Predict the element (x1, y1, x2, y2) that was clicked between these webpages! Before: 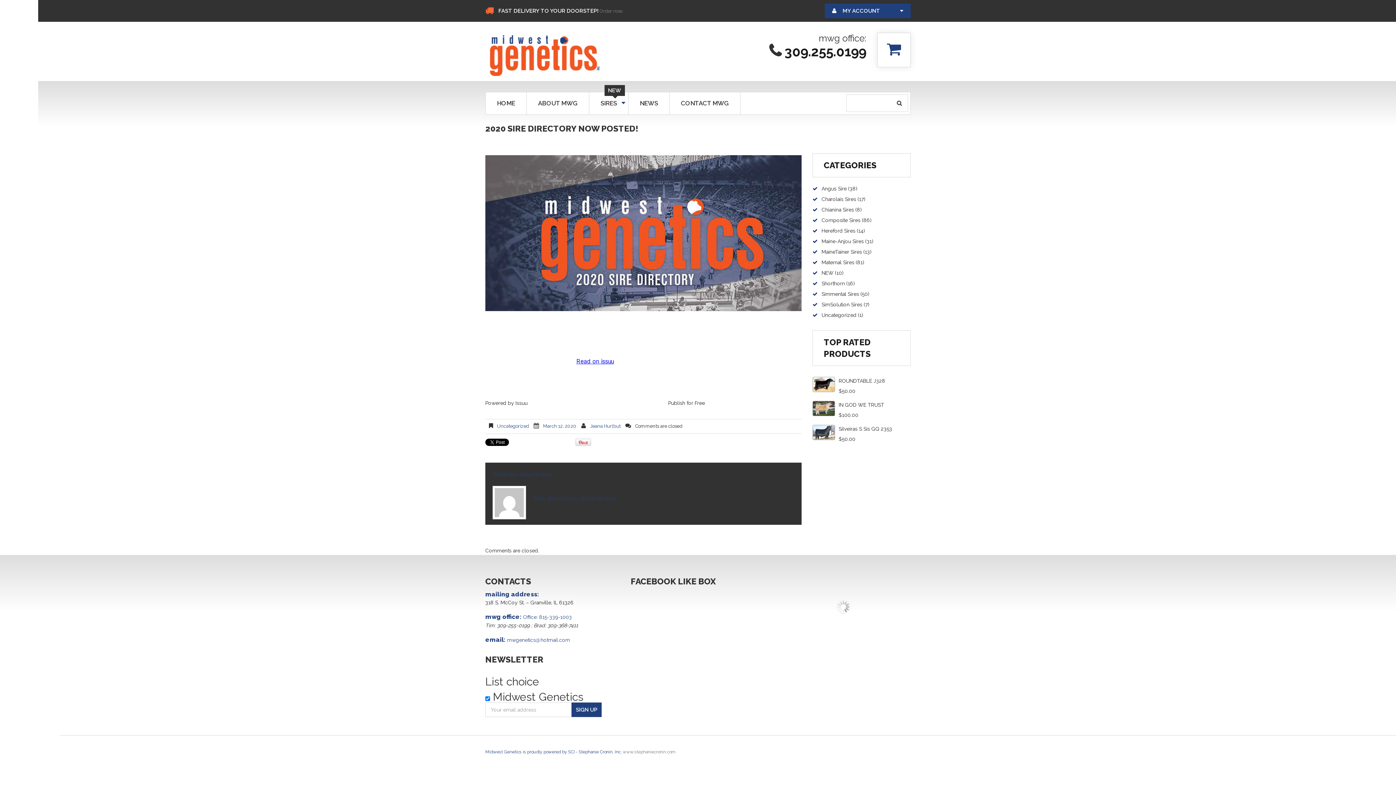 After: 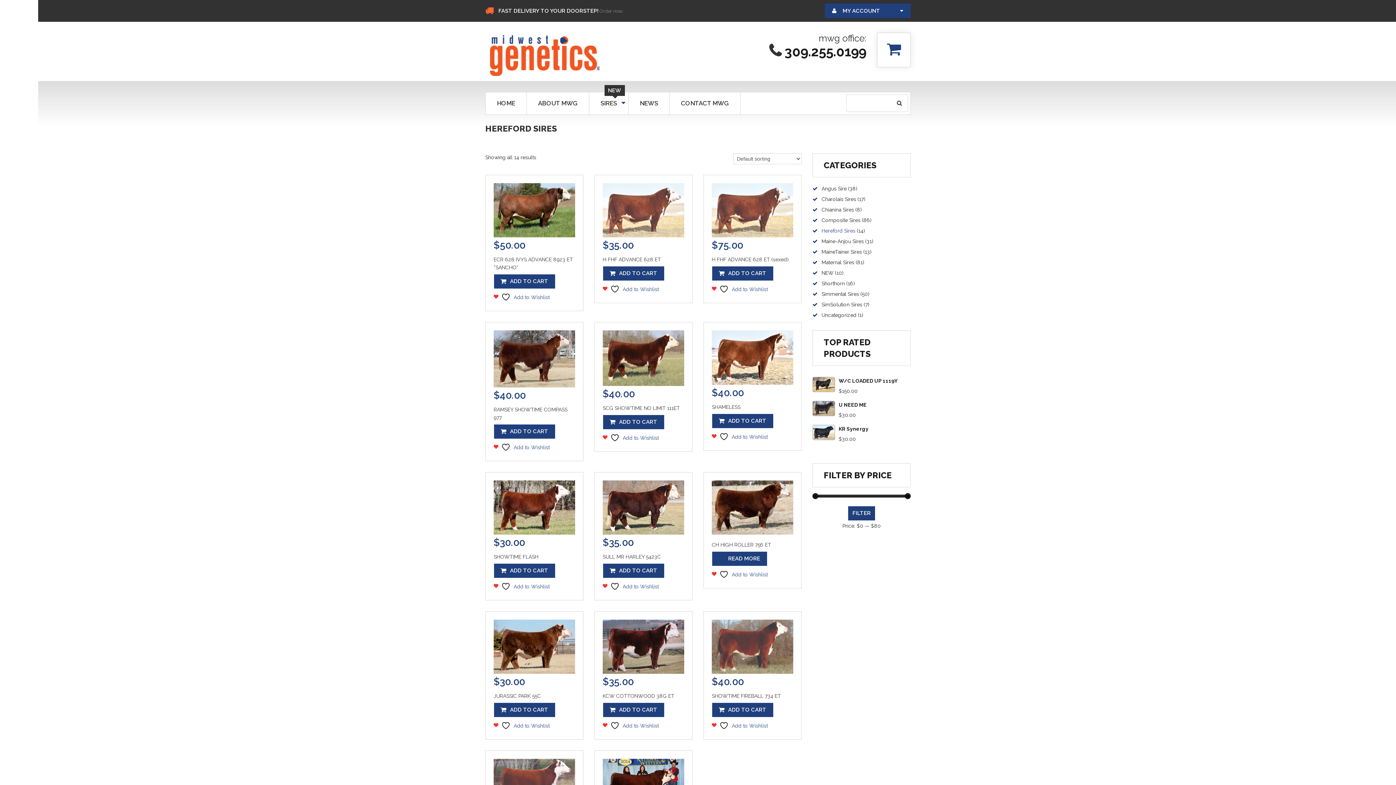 Action: bbox: (821, 228, 855, 233) label: Hereford Sires